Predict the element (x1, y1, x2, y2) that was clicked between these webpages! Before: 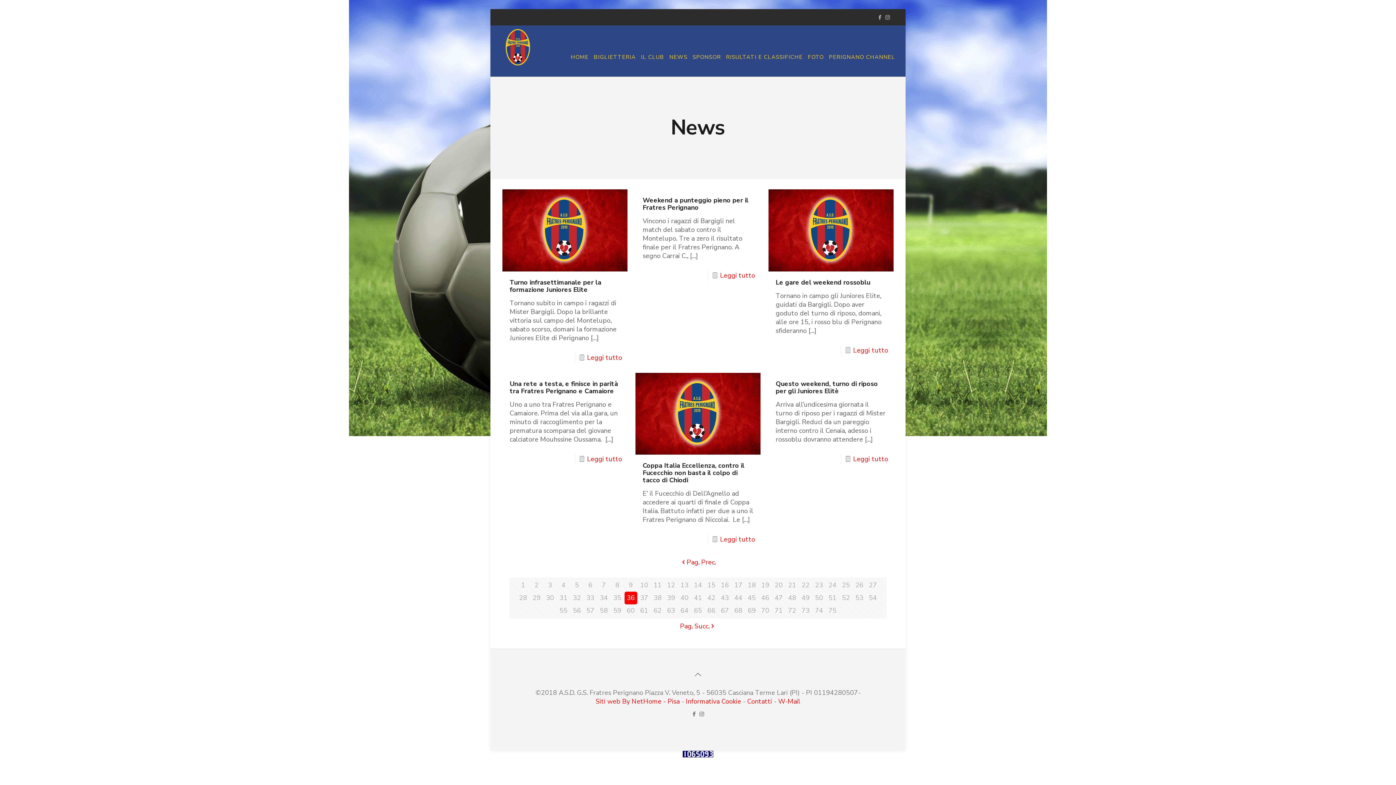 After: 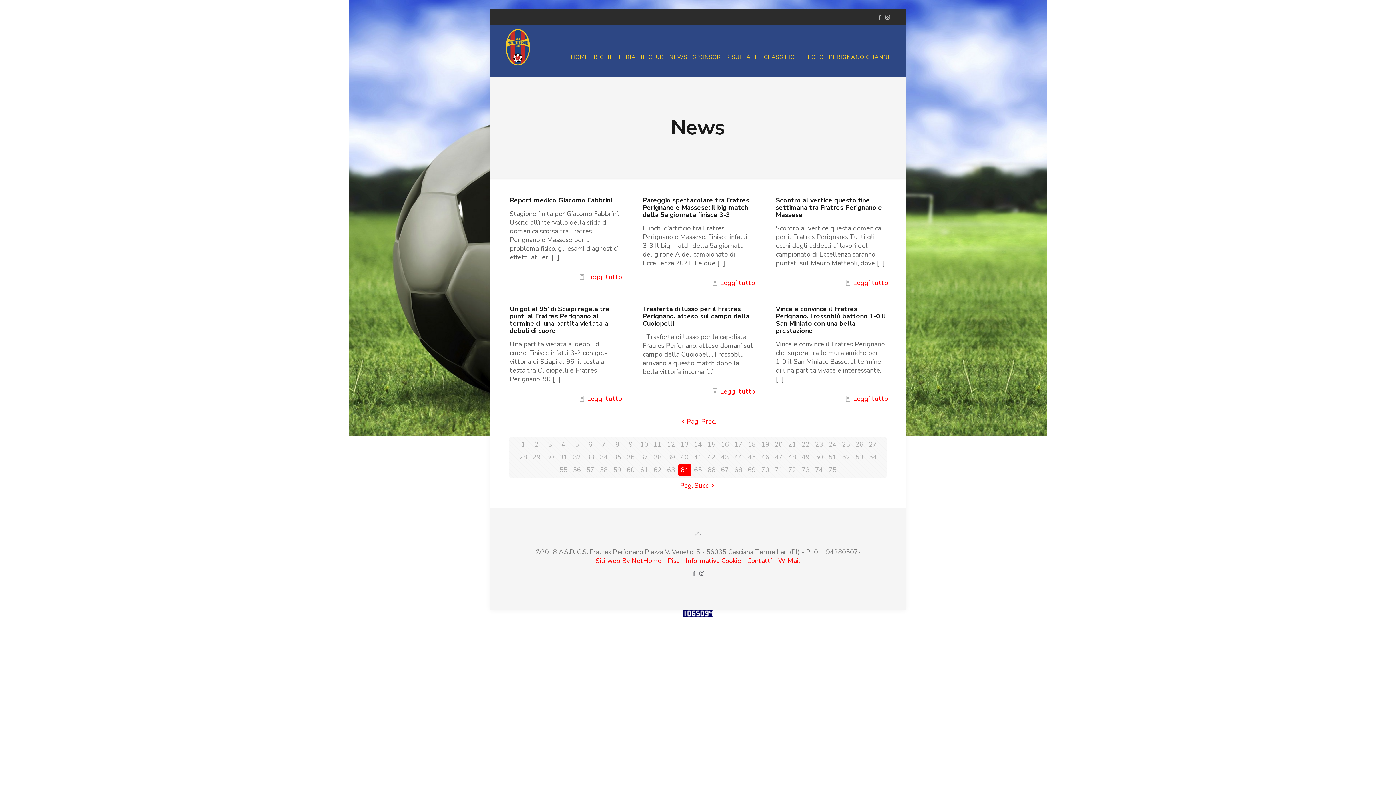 Action: bbox: (678, 604, 691, 617) label: 64